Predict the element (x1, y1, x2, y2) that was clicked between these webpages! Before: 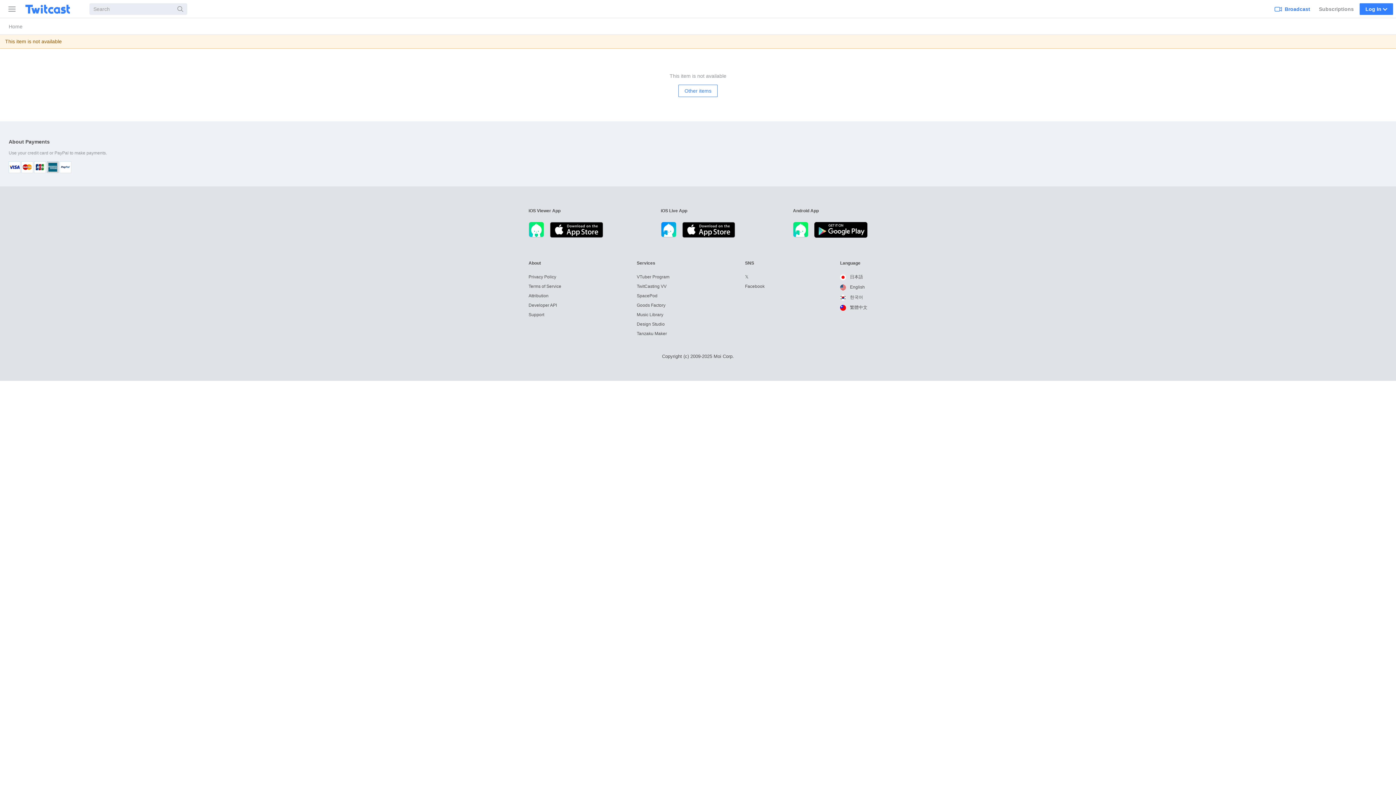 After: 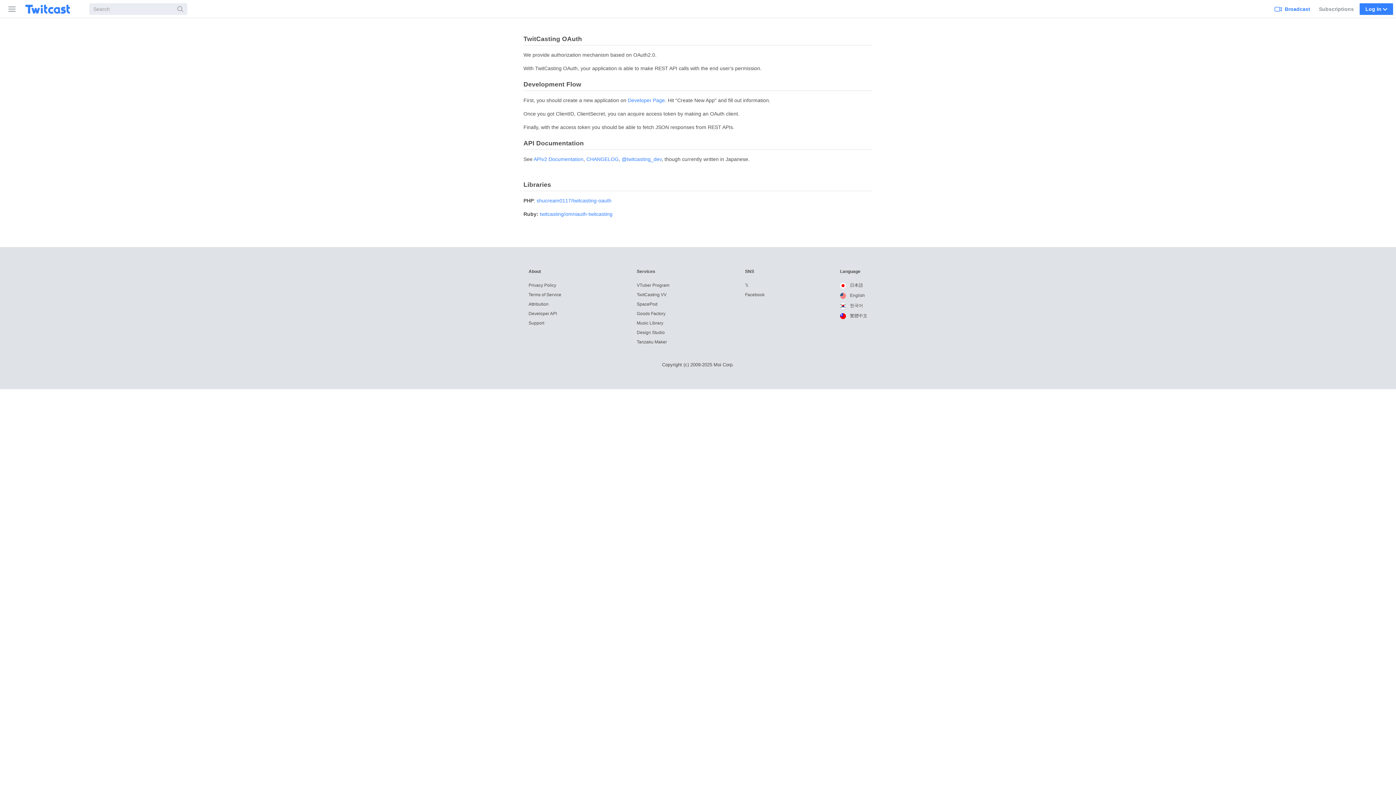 Action: label: Developer API bbox: (528, 302, 557, 308)